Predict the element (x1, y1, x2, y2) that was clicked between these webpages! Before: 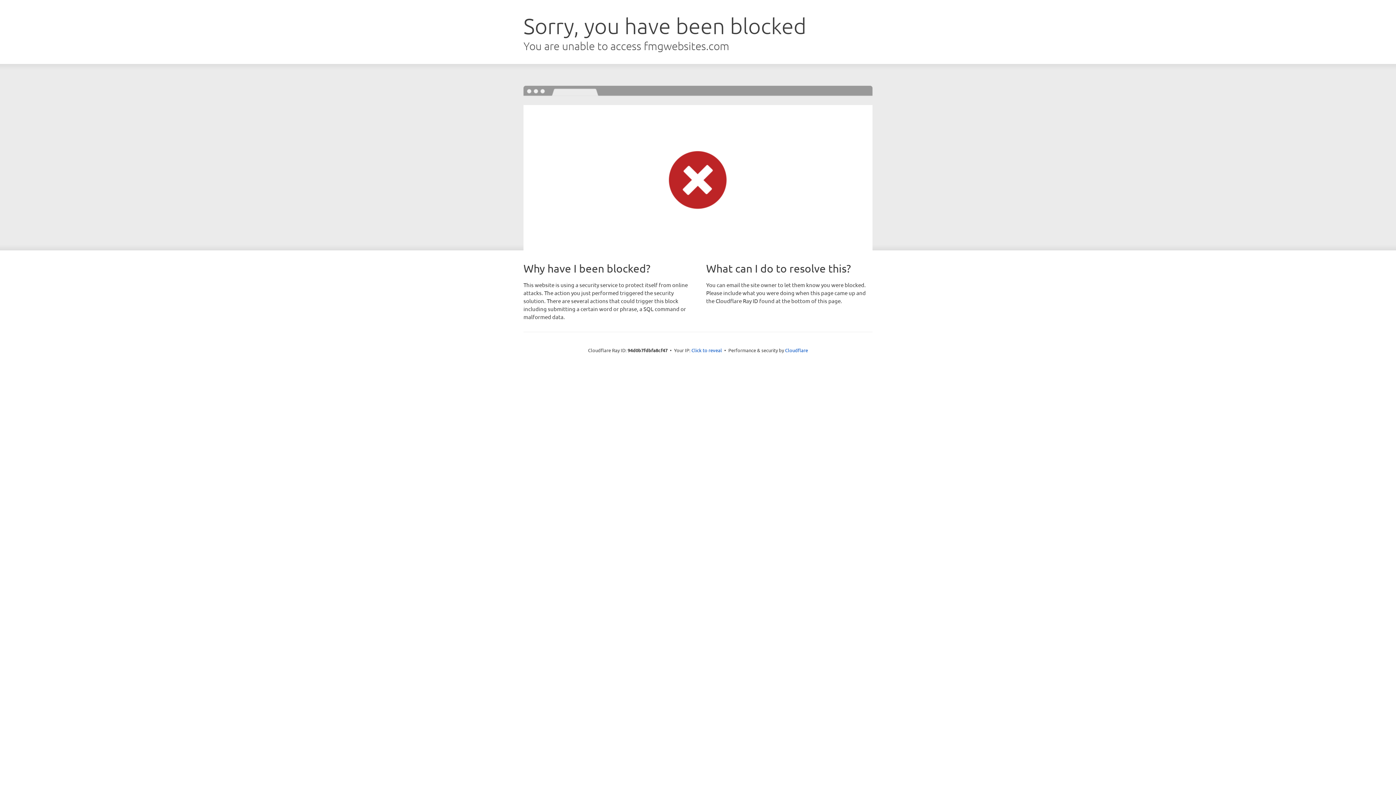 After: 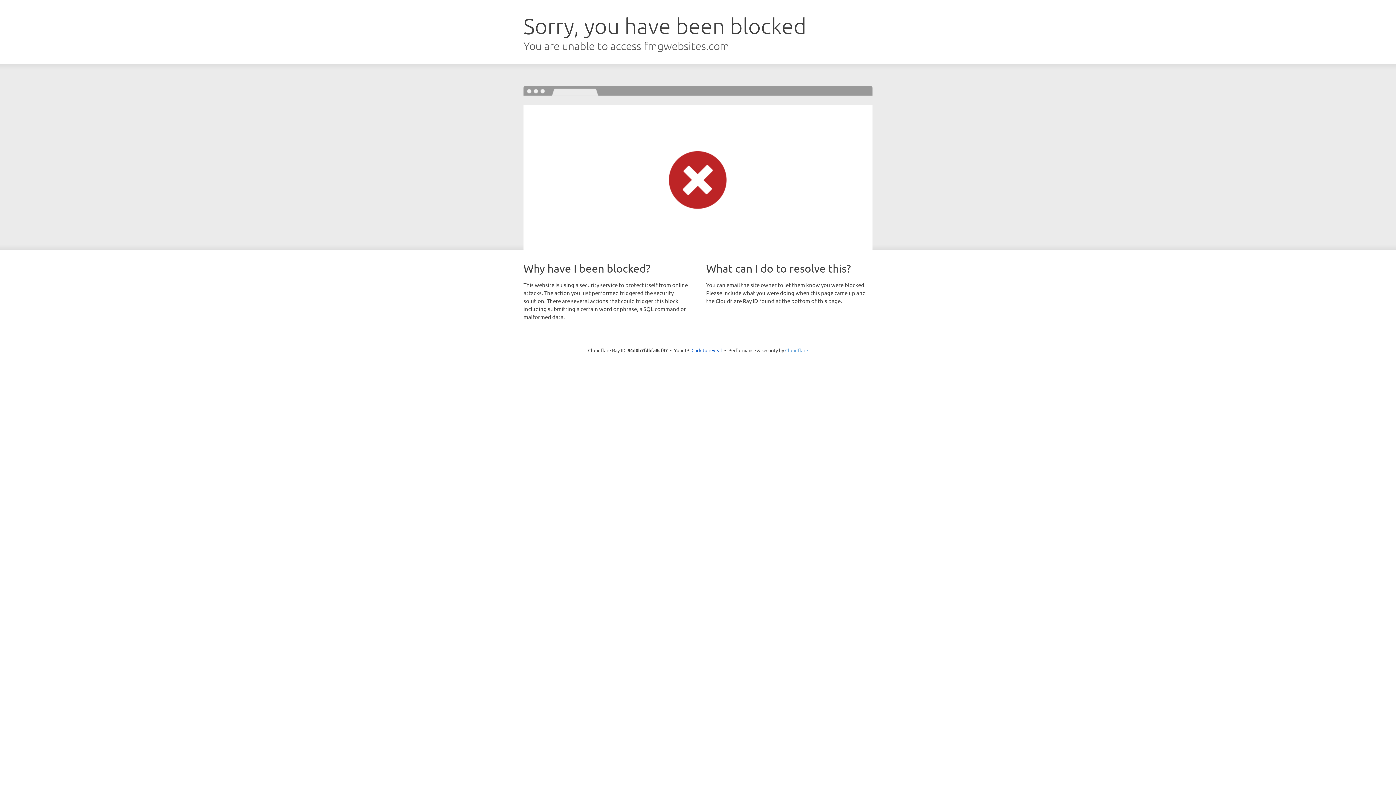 Action: bbox: (785, 347, 808, 353) label: Cloudflare